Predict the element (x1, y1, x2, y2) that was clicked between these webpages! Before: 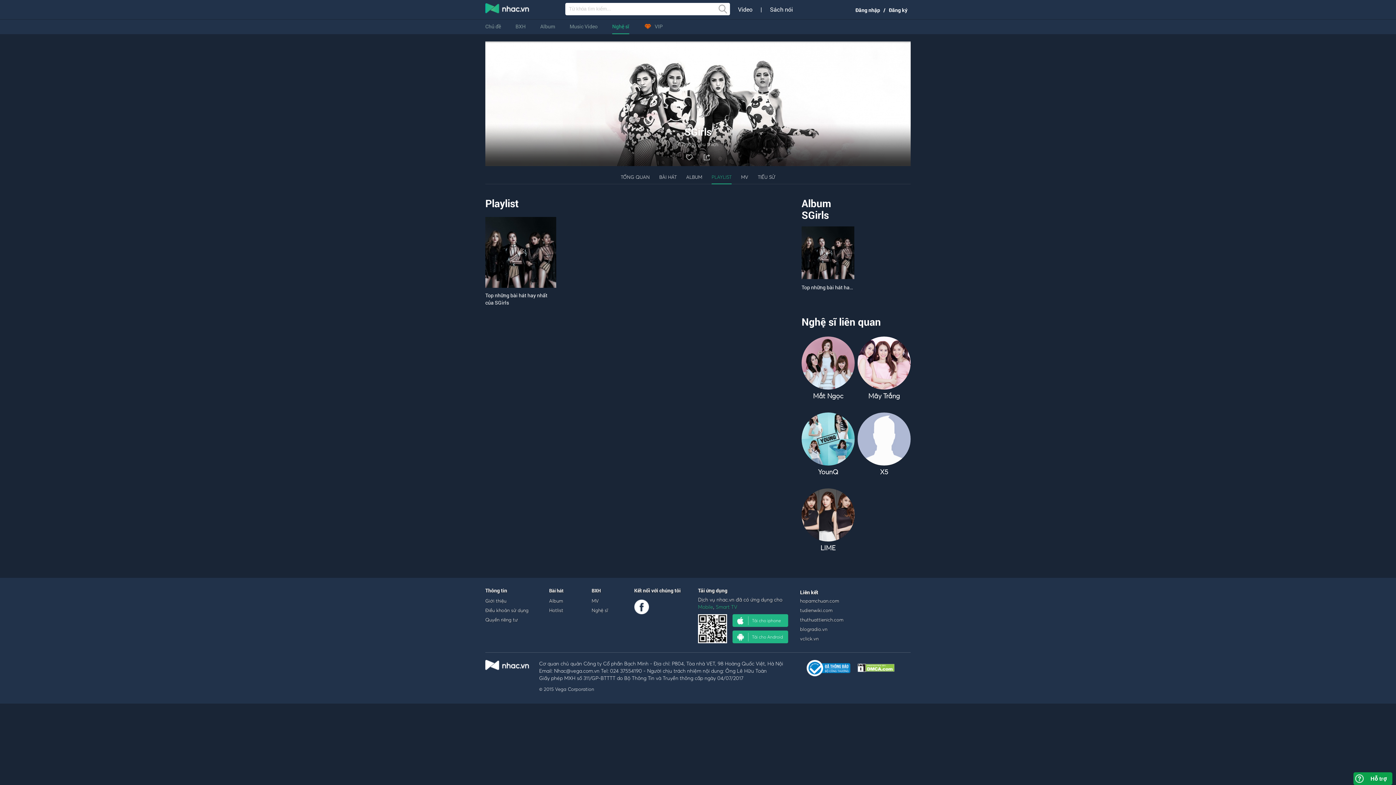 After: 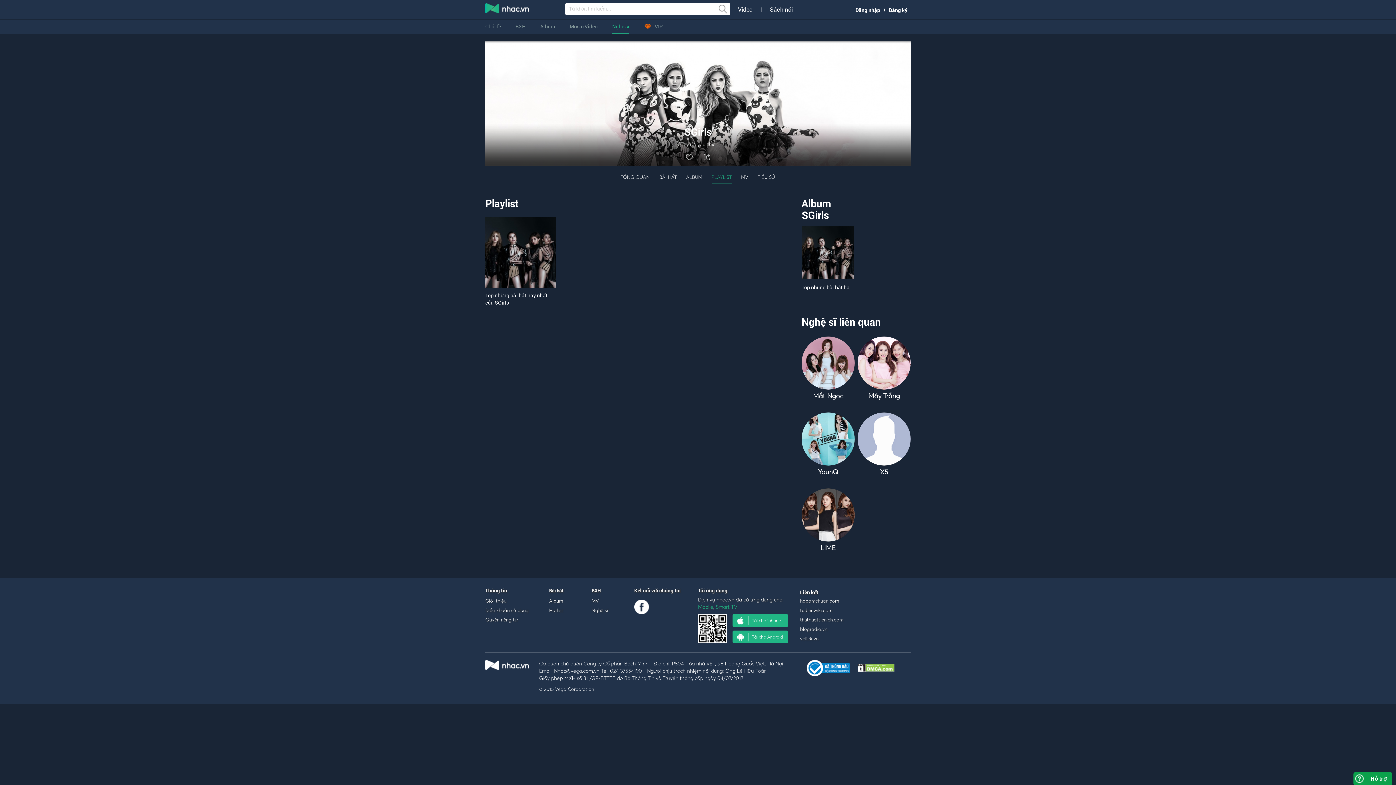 Action: bbox: (800, 617, 843, 622) label: thuthuattienich.com